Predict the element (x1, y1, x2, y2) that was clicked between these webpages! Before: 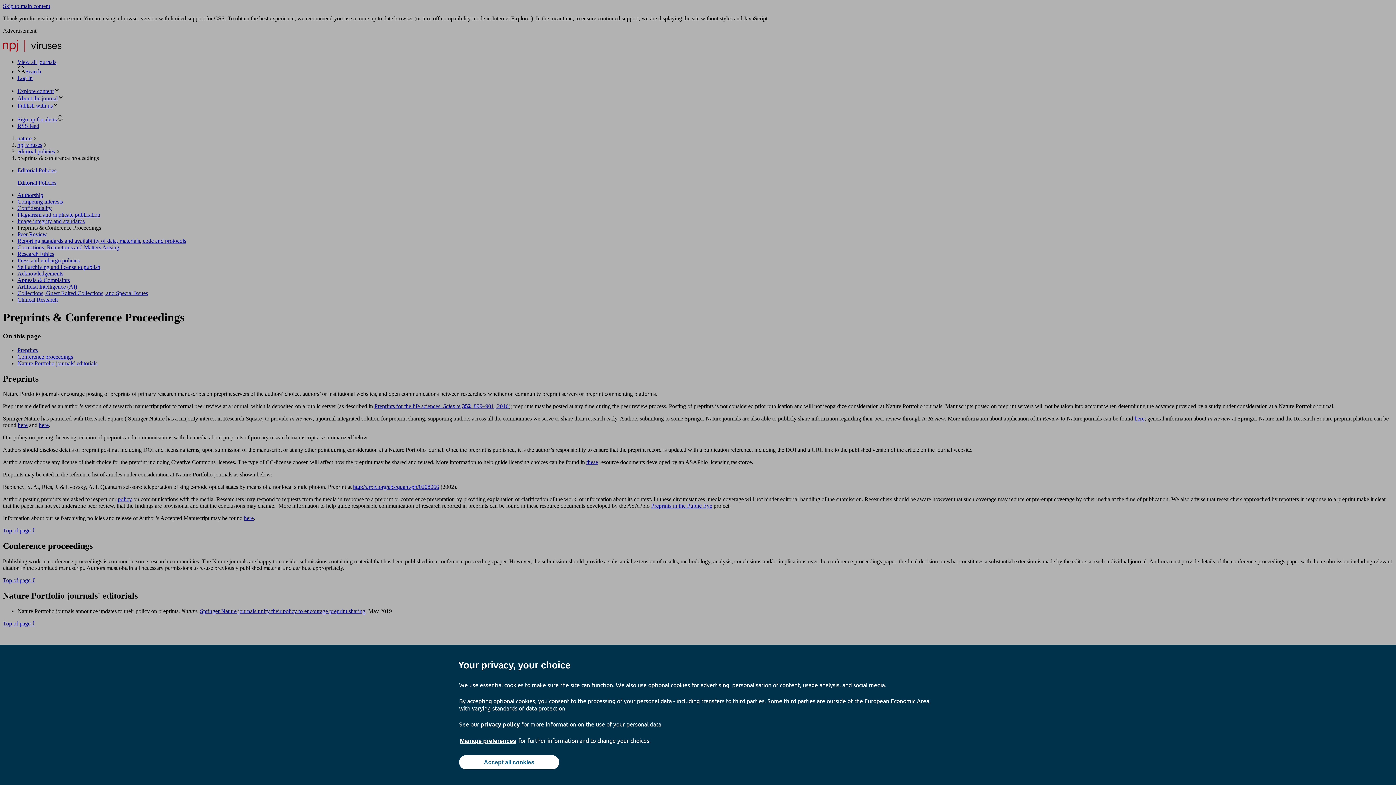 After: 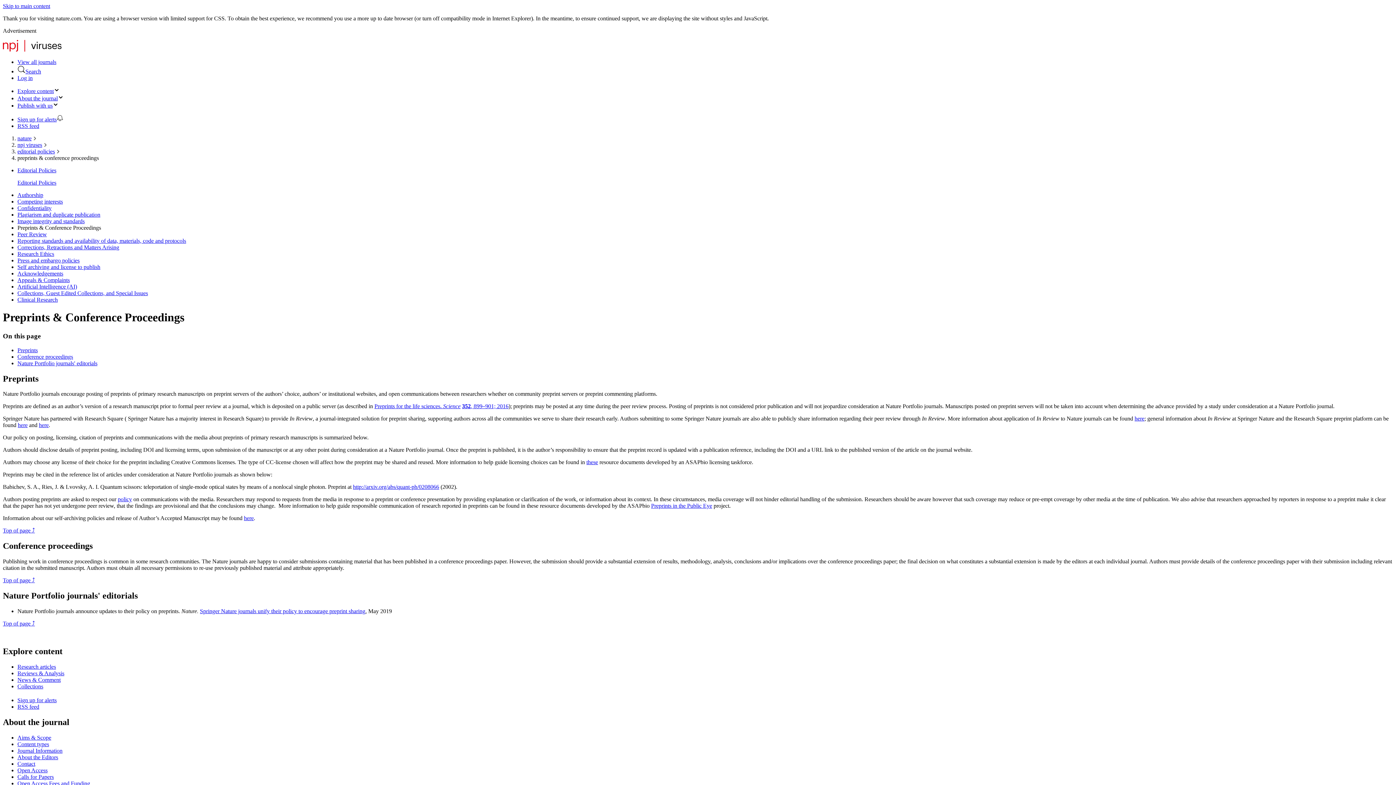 Action: bbox: (459, 755, 559, 769) label: Accept all cookies